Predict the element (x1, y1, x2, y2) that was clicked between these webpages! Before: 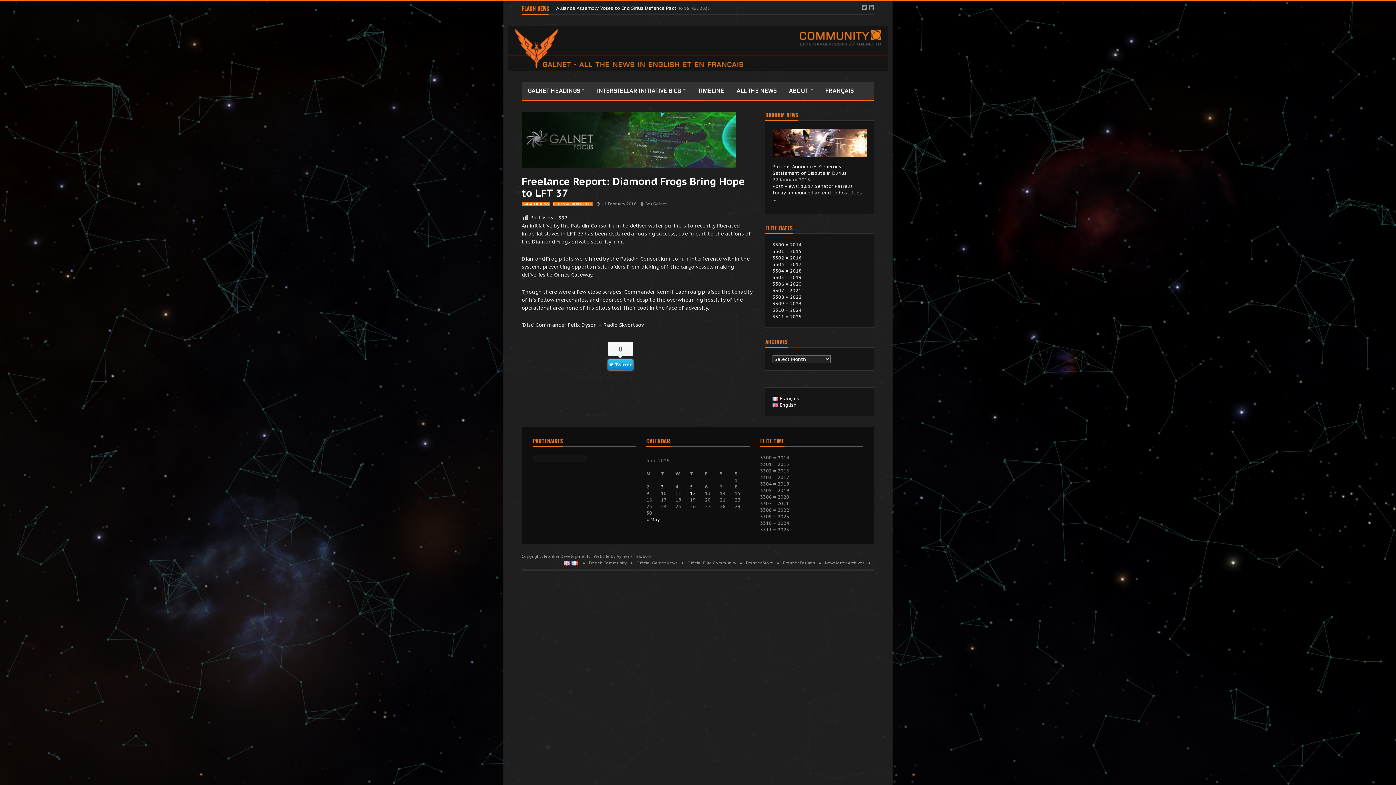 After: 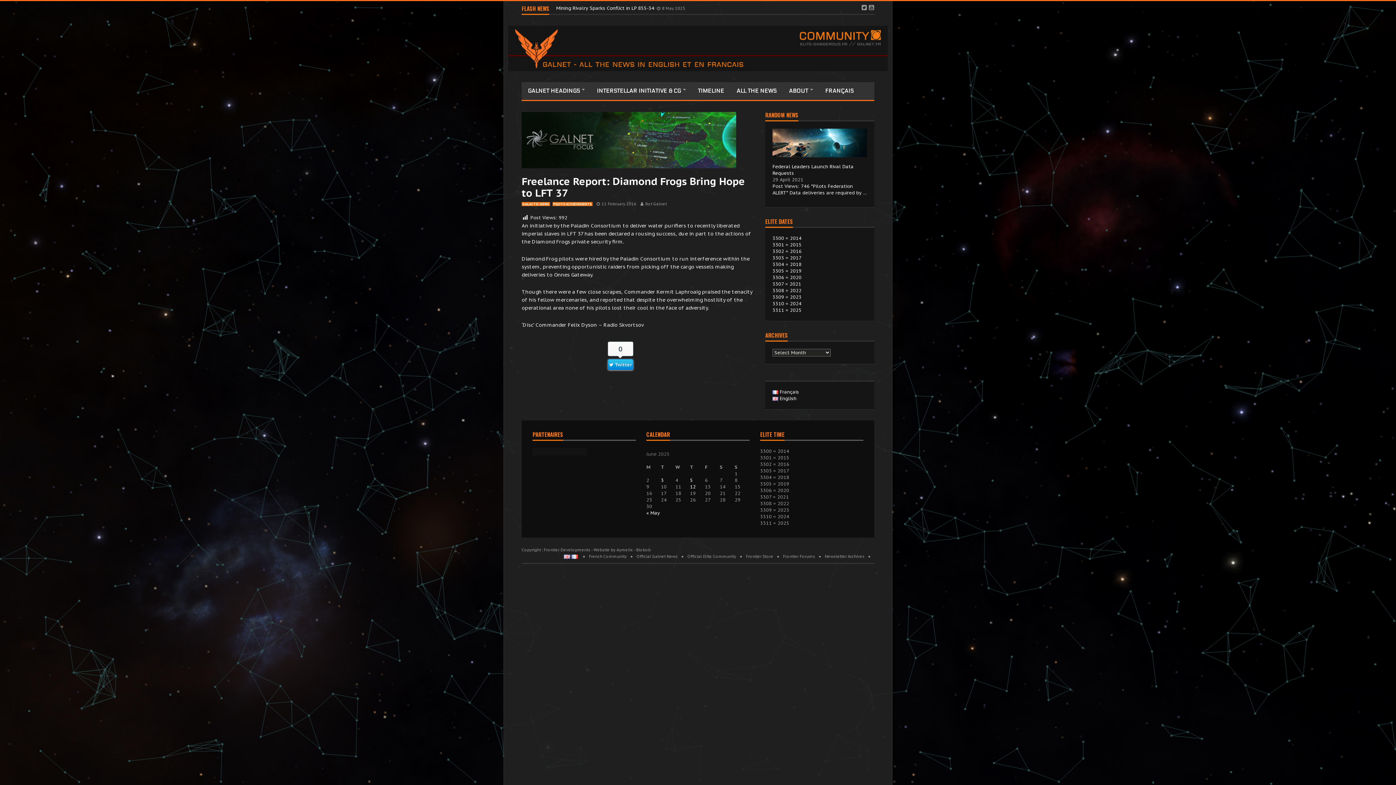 Action: label: Freelance Report: Diamond Frogs Bring Hope to LFT 37 bbox: (521, 174, 745, 199)